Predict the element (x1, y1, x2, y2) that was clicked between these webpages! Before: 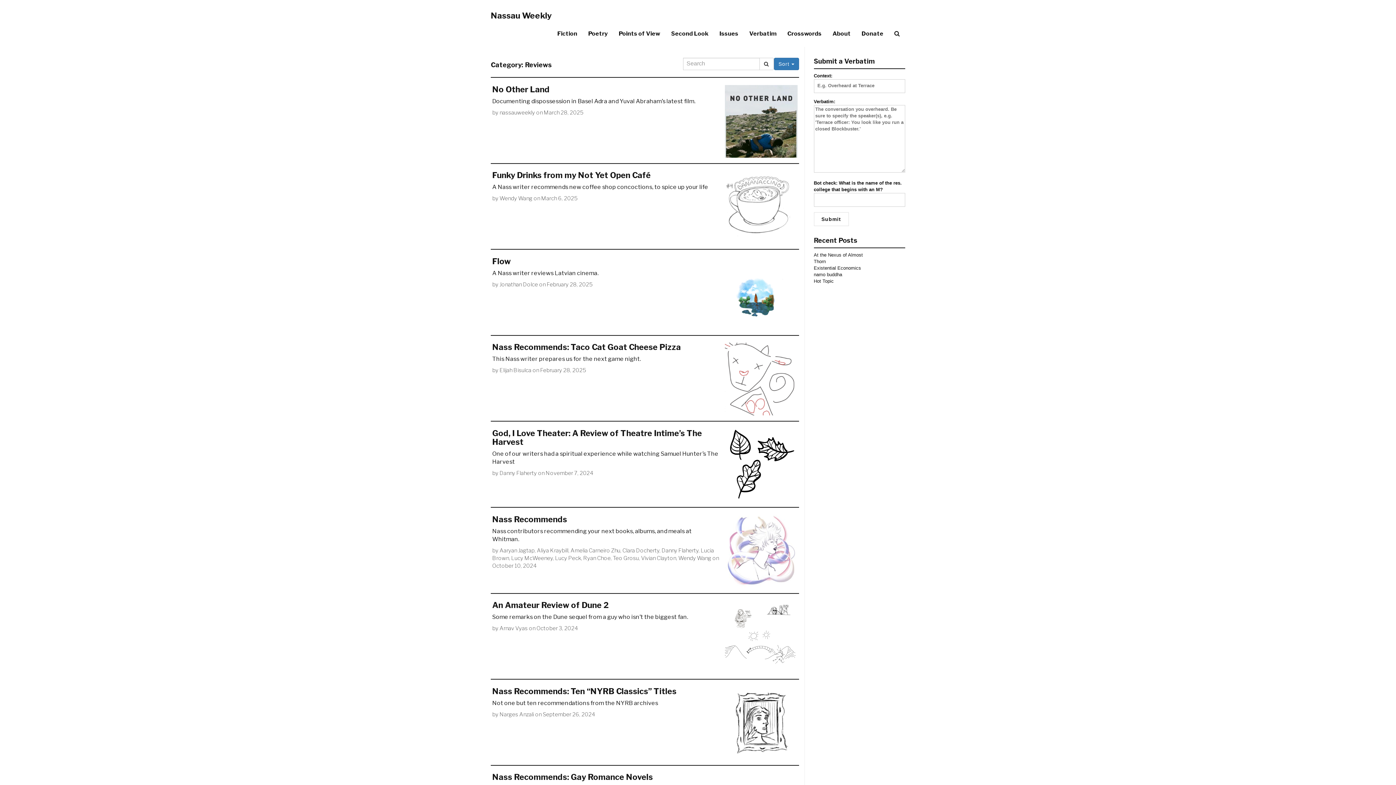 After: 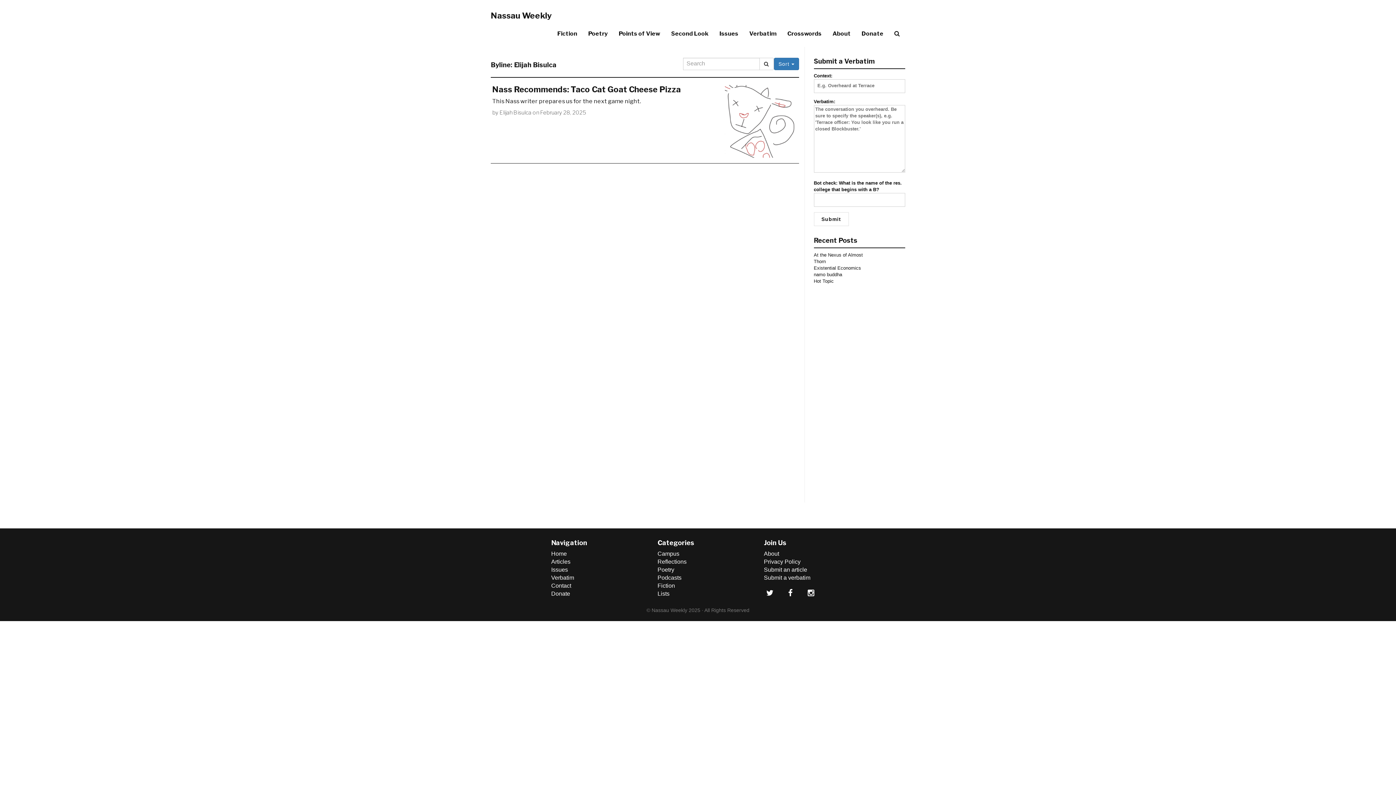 Action: bbox: (499, 367, 531, 373) label: Elijah Bisulca